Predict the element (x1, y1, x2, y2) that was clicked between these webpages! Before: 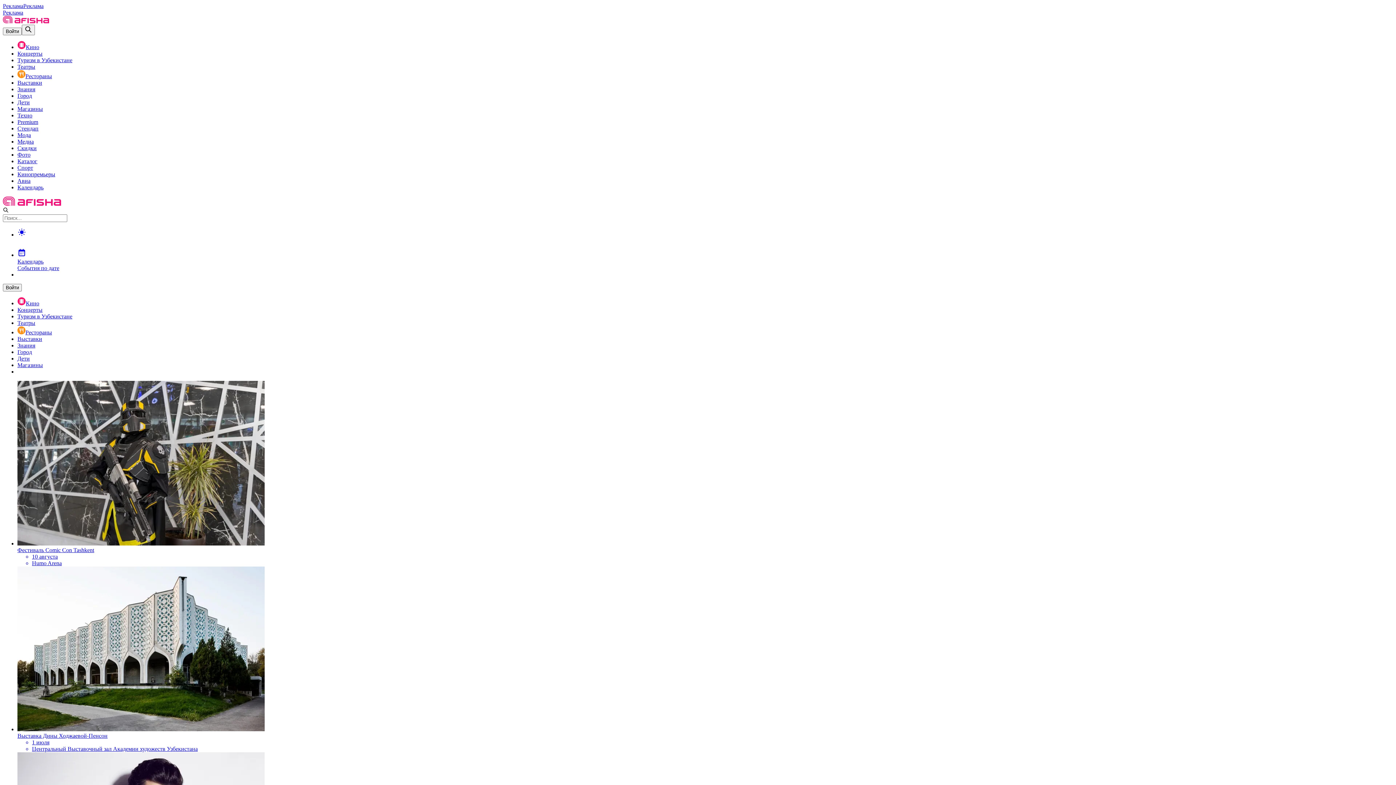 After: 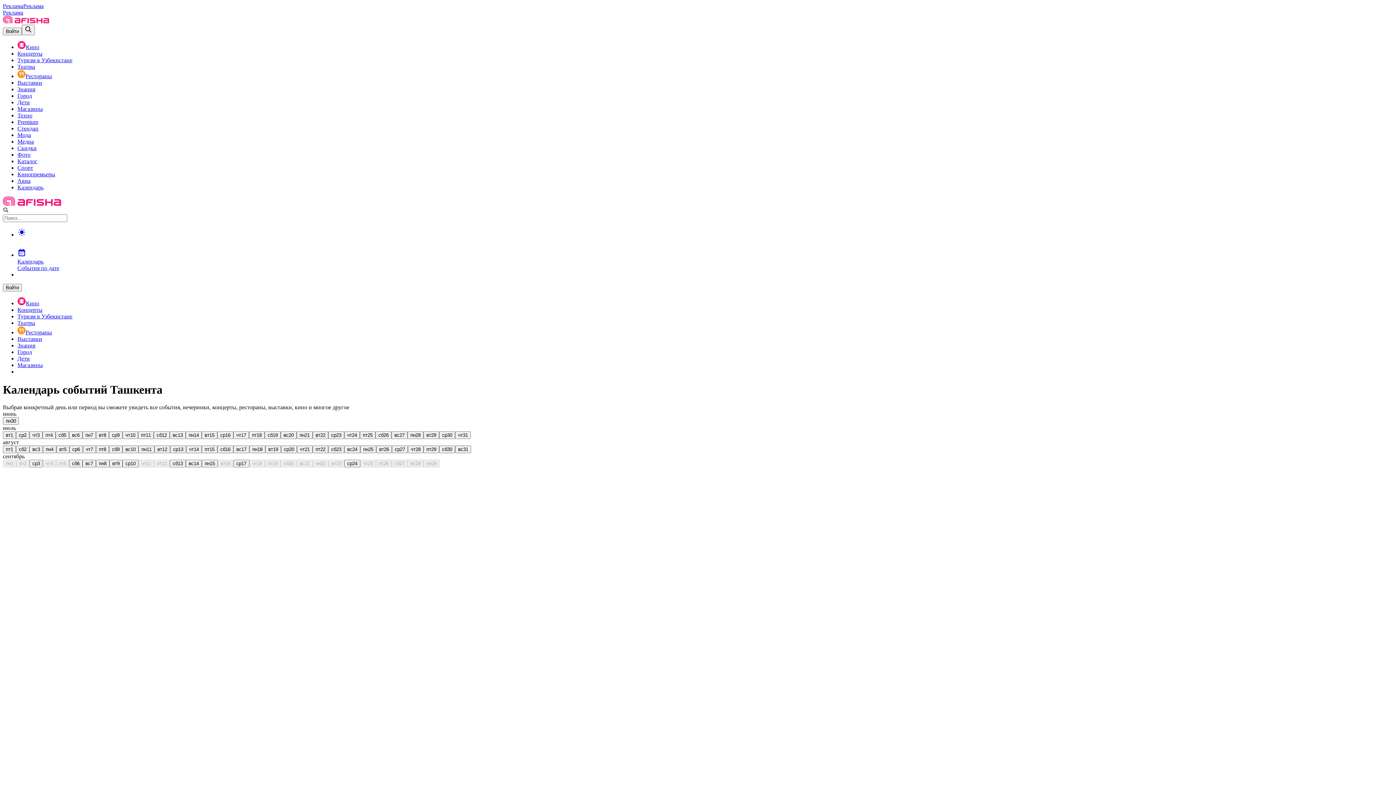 Action: label: Календарь bbox: (17, 184, 43, 190)